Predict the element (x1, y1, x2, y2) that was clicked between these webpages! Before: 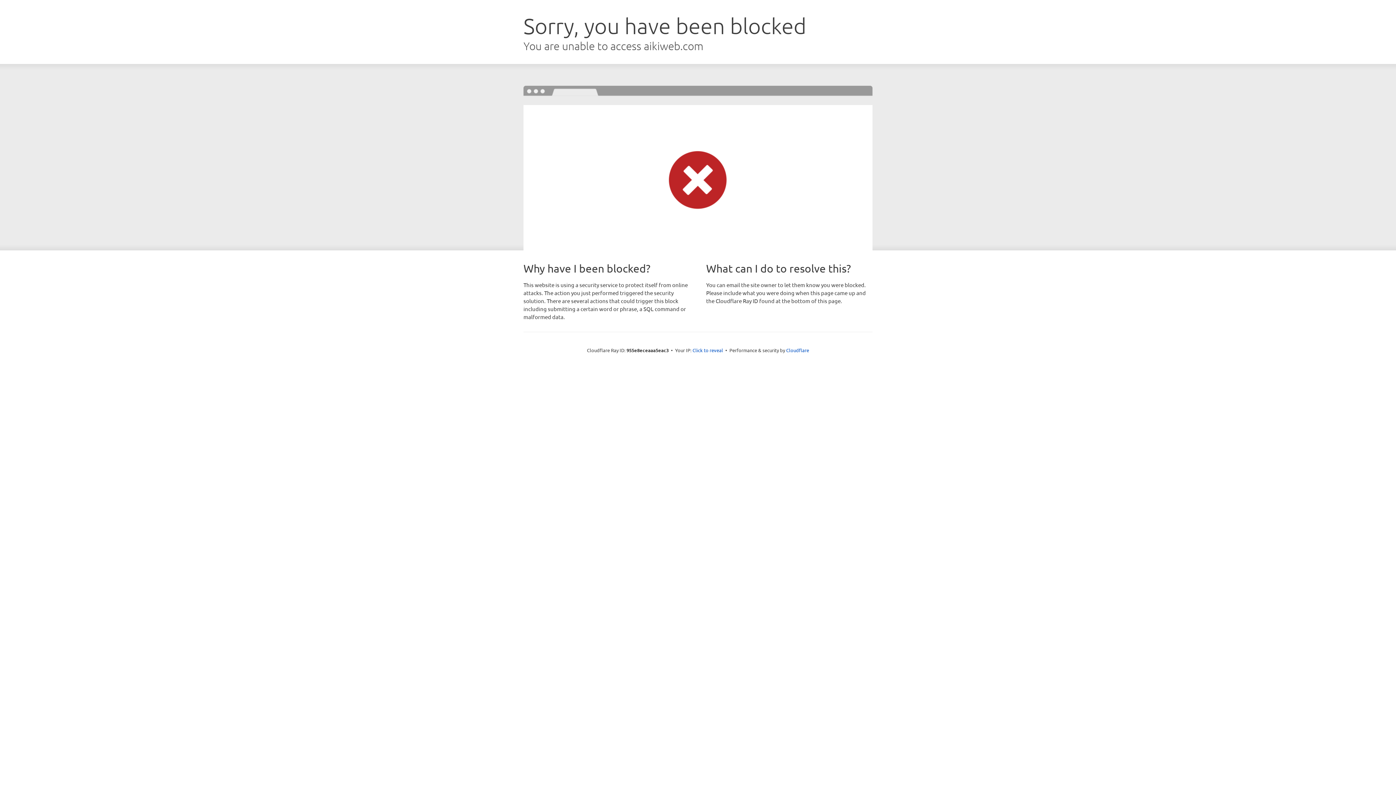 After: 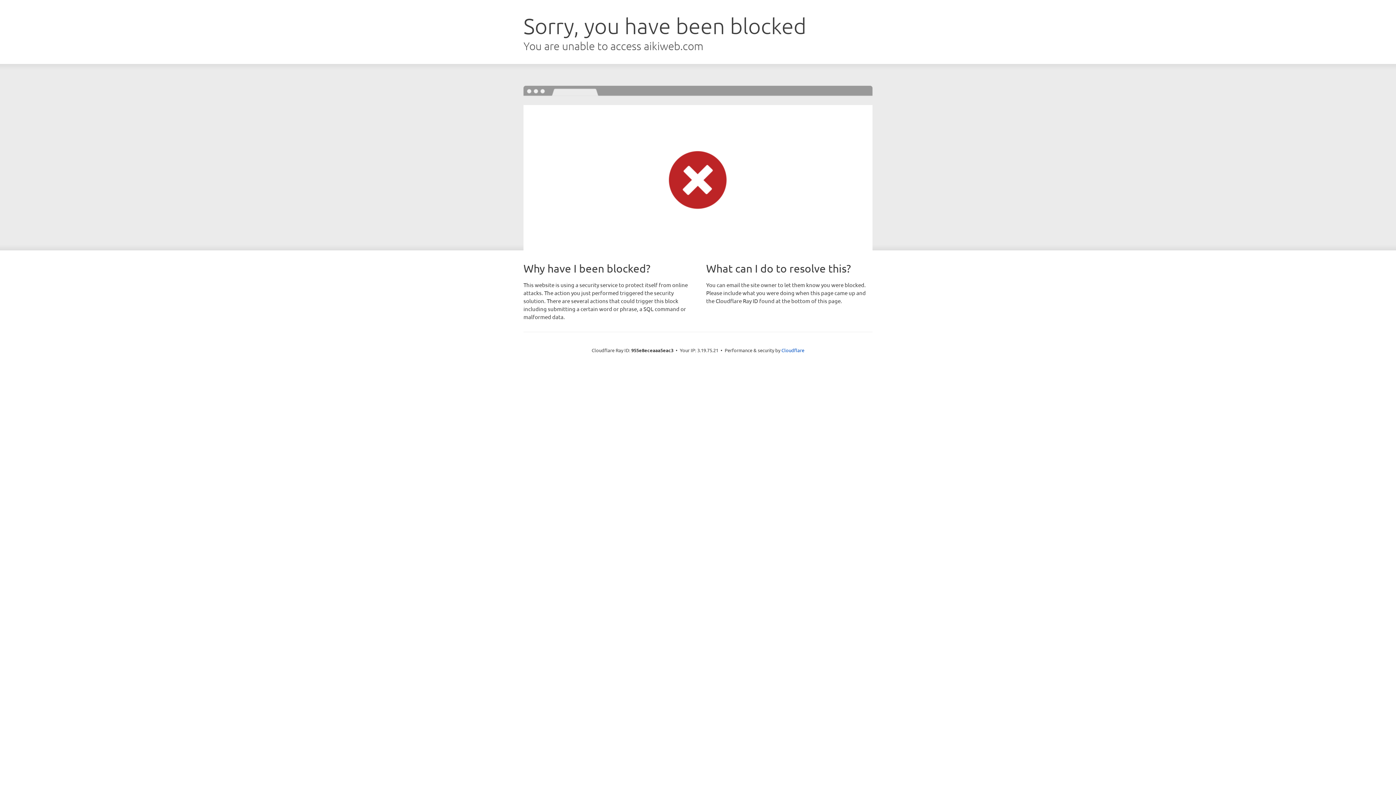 Action: label: Click to reveal bbox: (692, 346, 723, 353)